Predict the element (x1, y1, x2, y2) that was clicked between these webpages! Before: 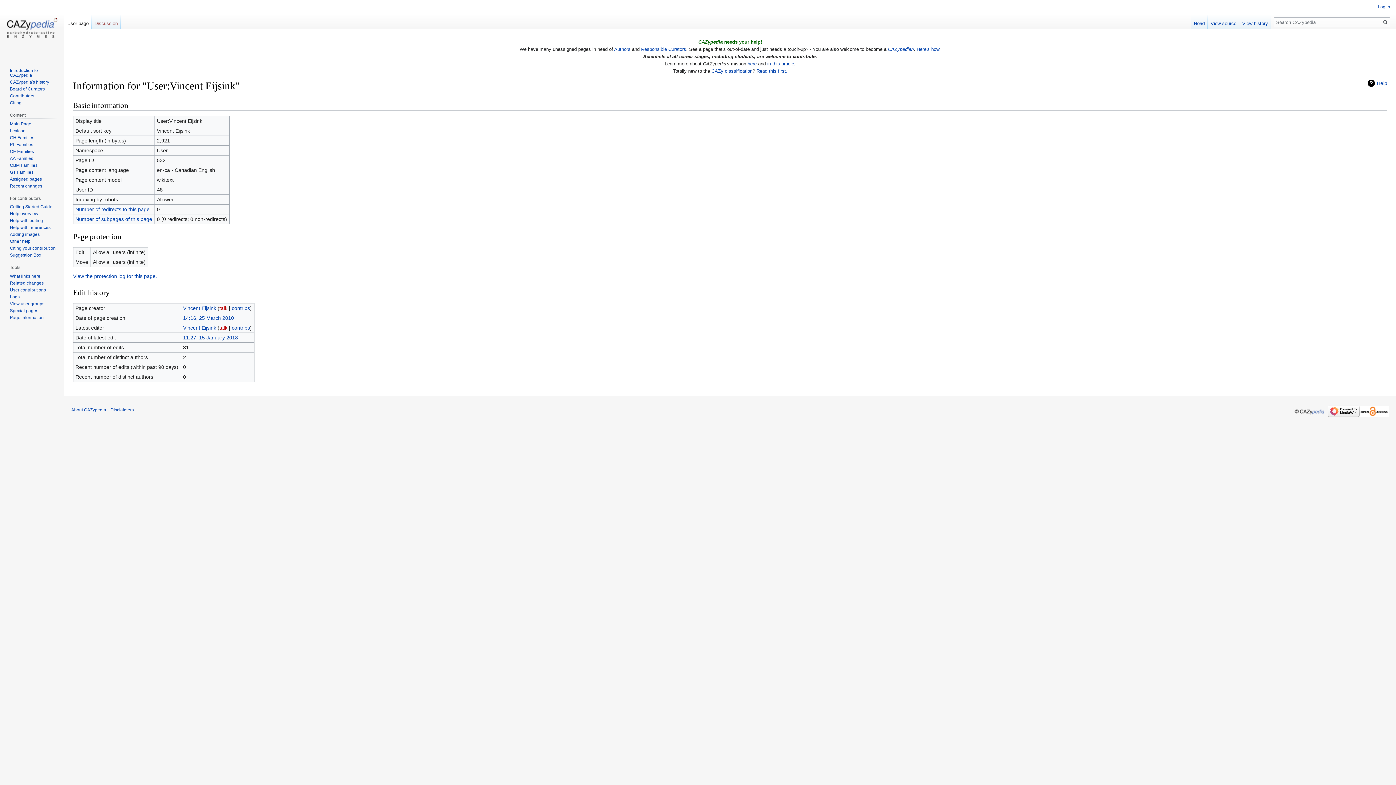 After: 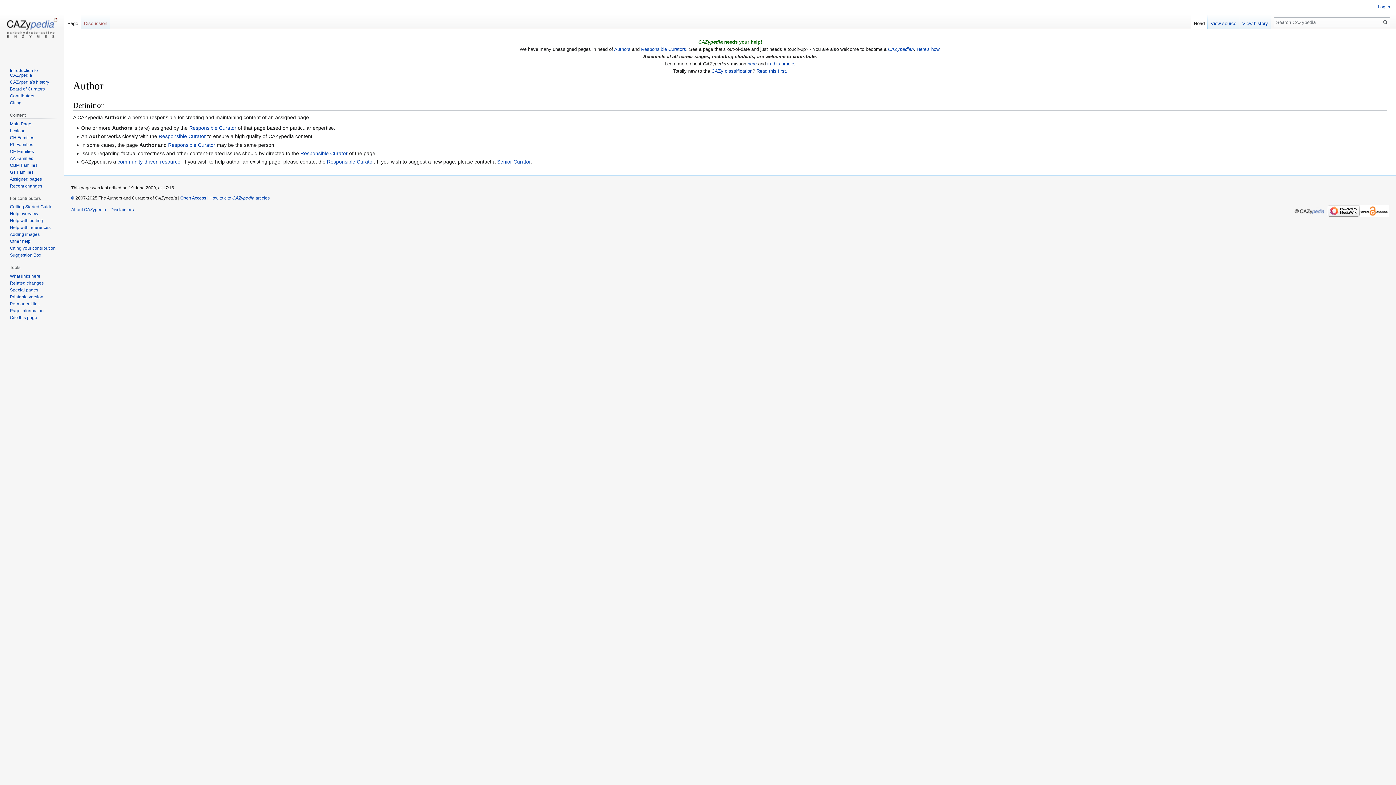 Action: bbox: (614, 46, 630, 52) label: Authors